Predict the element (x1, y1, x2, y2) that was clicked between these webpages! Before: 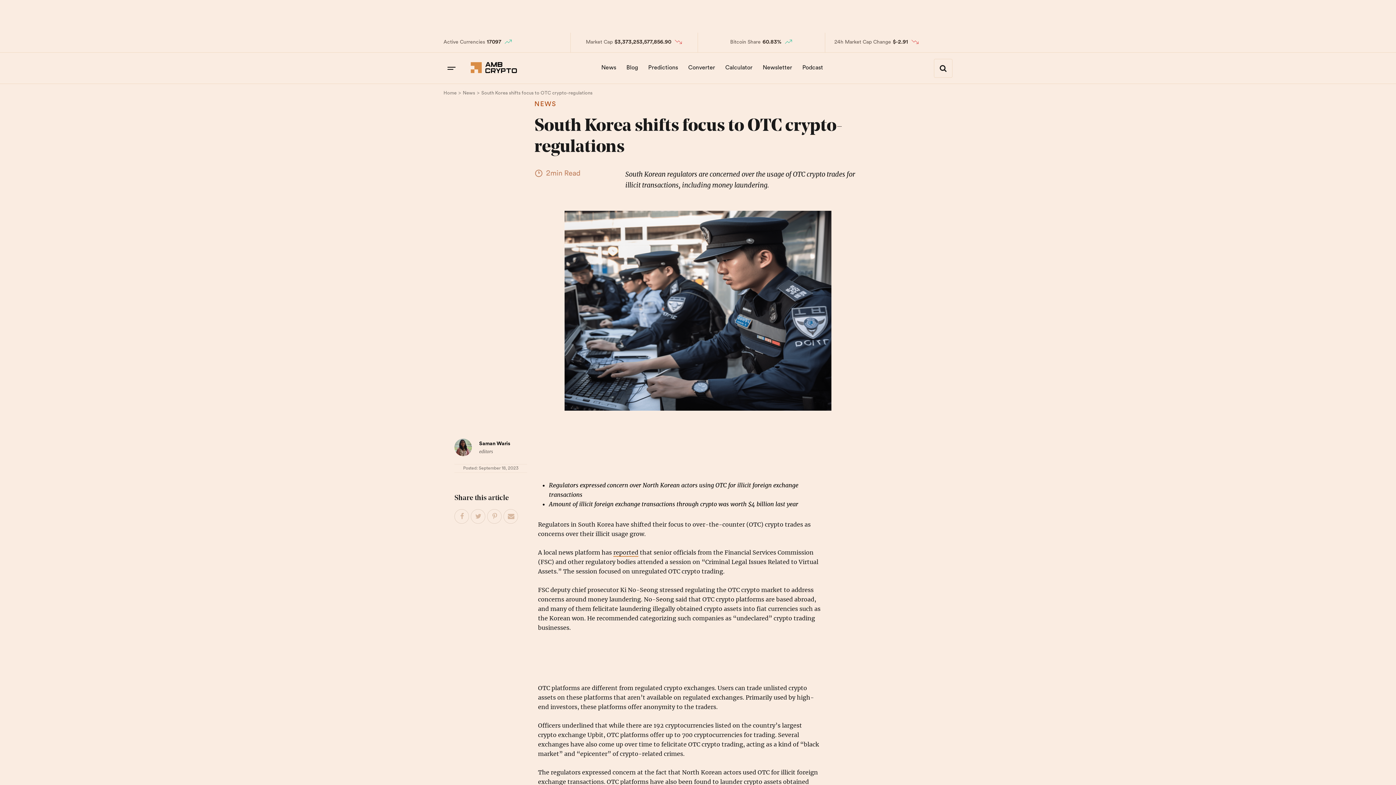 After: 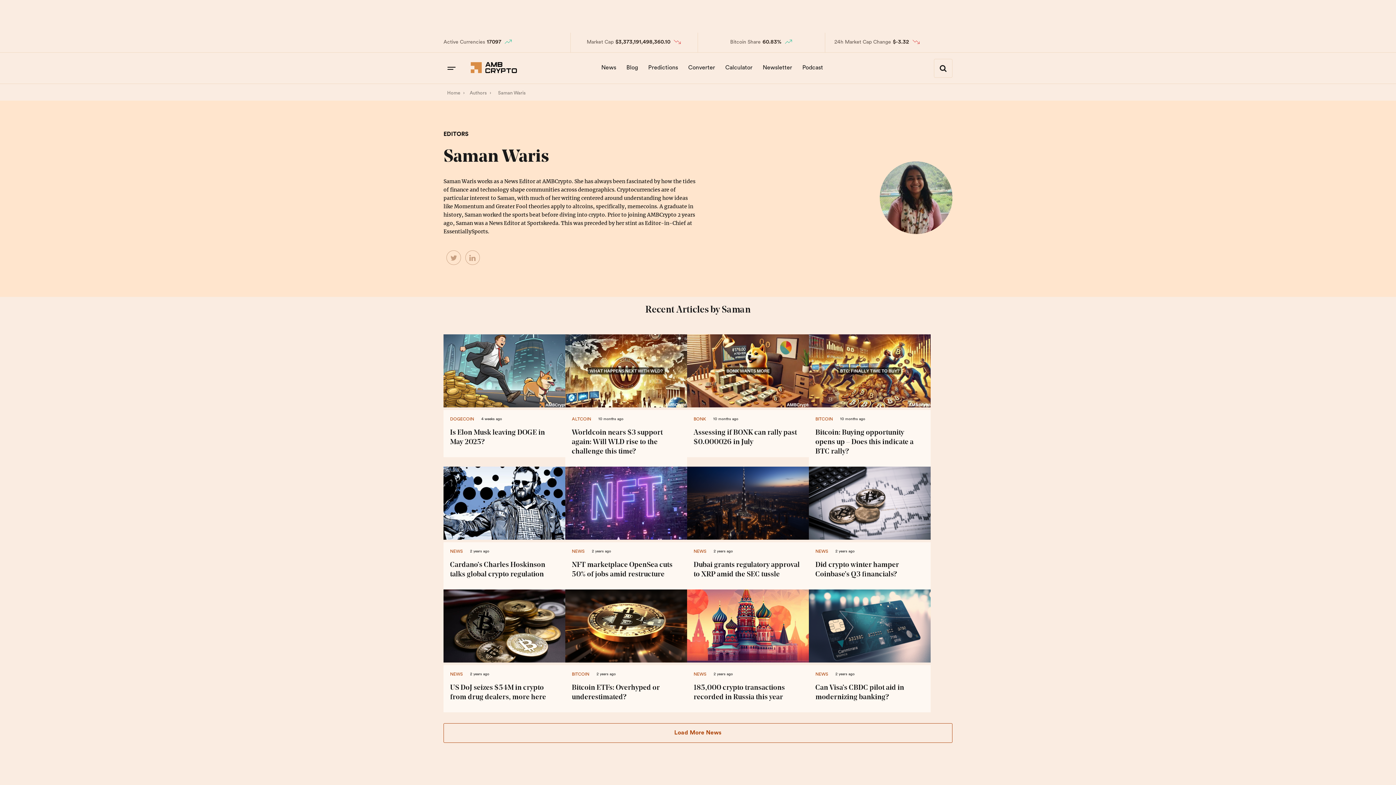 Action: label: Saman Waris bbox: (479, 441, 510, 446)